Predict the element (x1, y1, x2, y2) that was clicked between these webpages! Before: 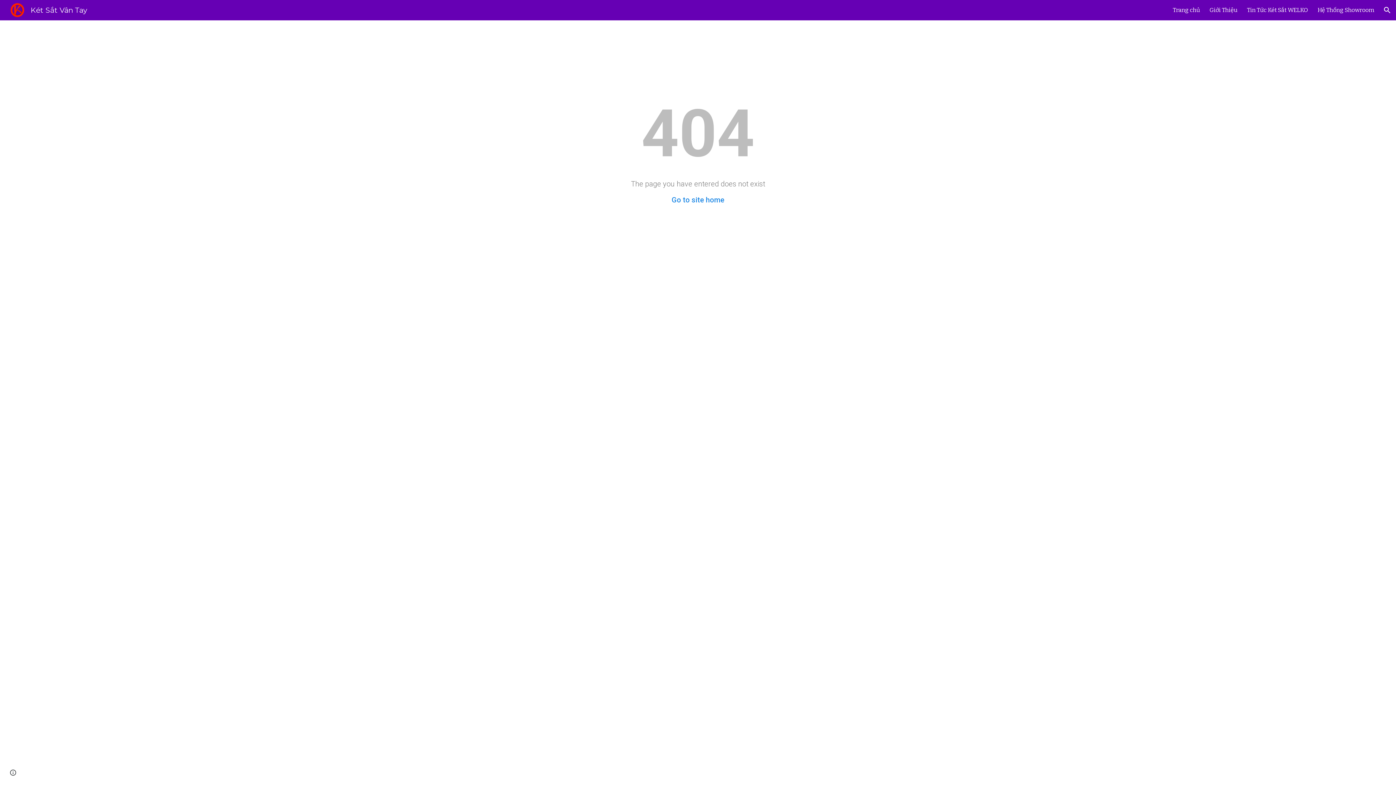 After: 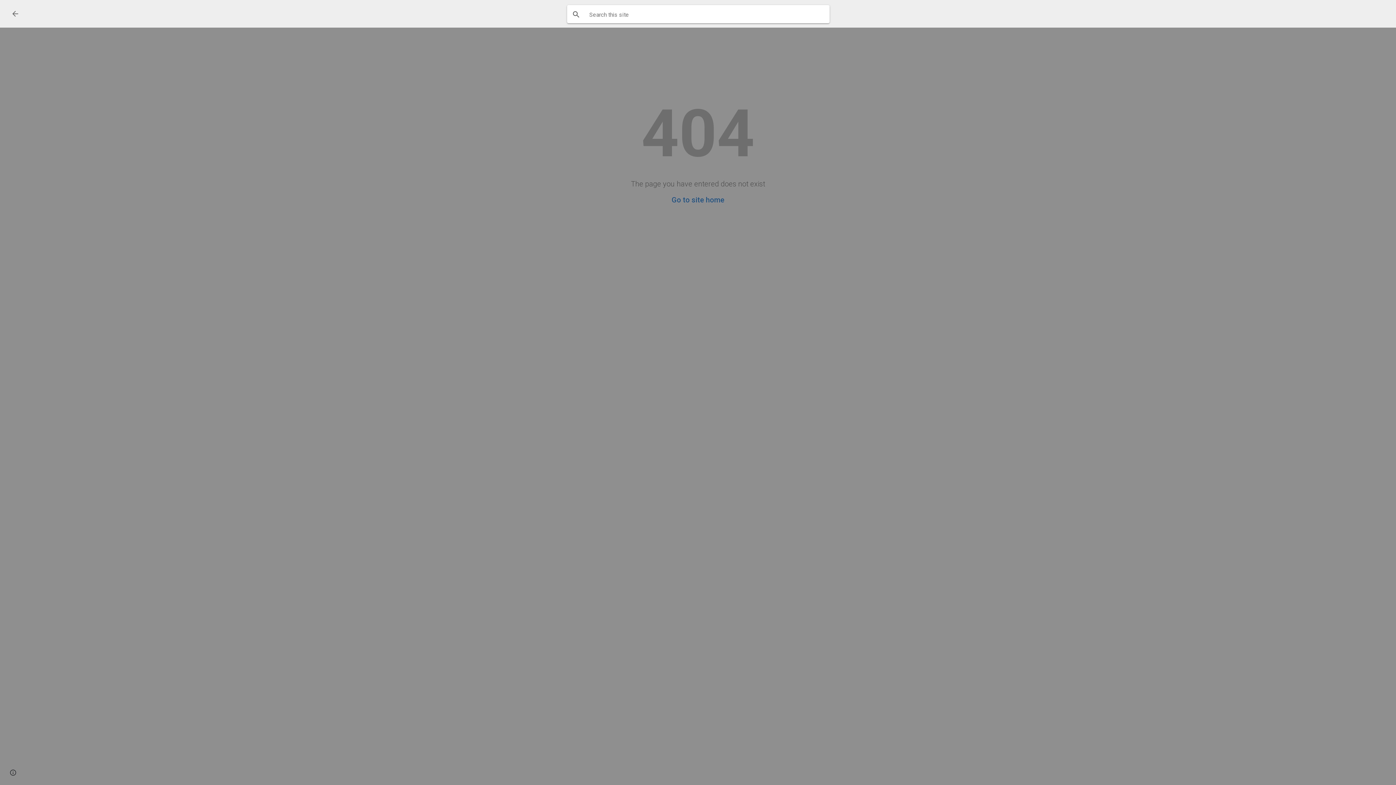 Action: bbox: (1378, 1, 1396, 18) label: Open search bar